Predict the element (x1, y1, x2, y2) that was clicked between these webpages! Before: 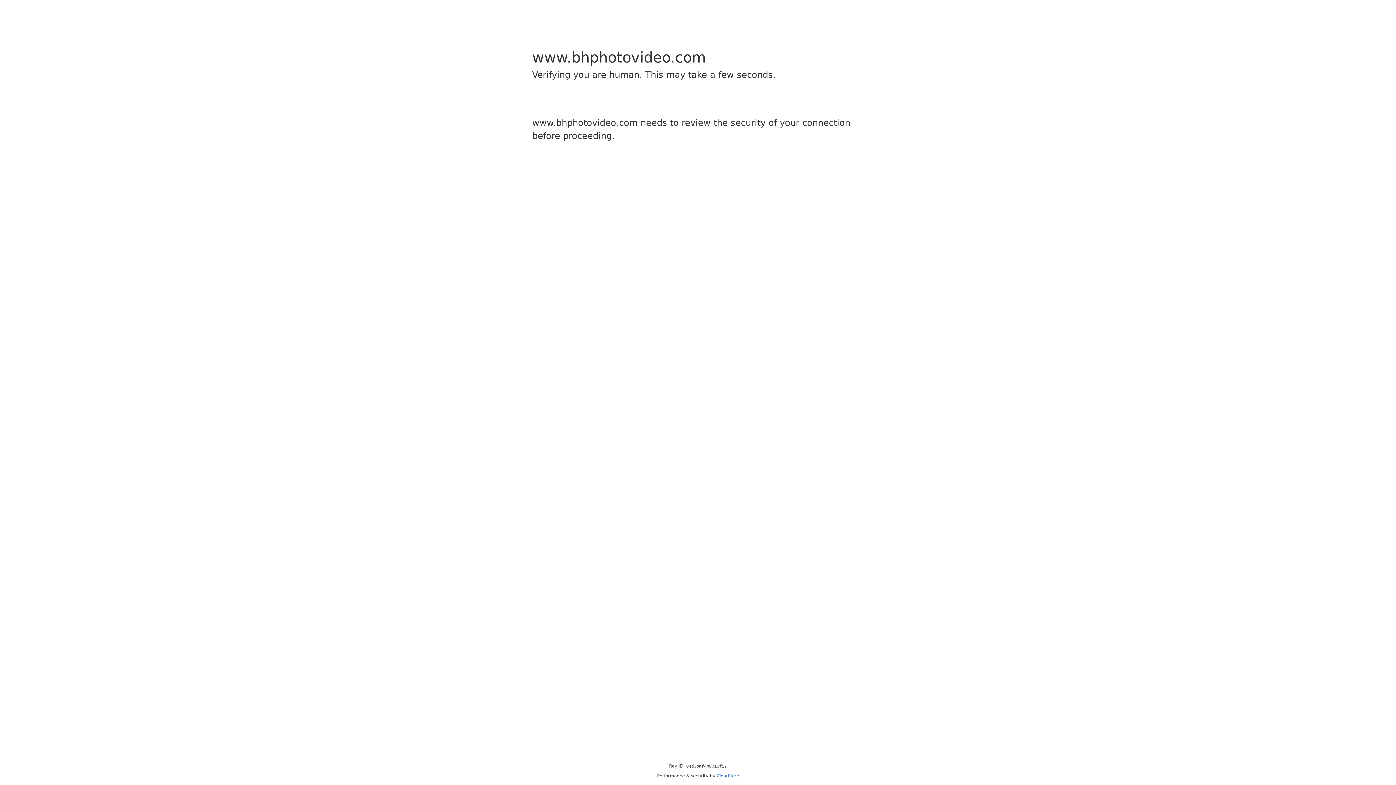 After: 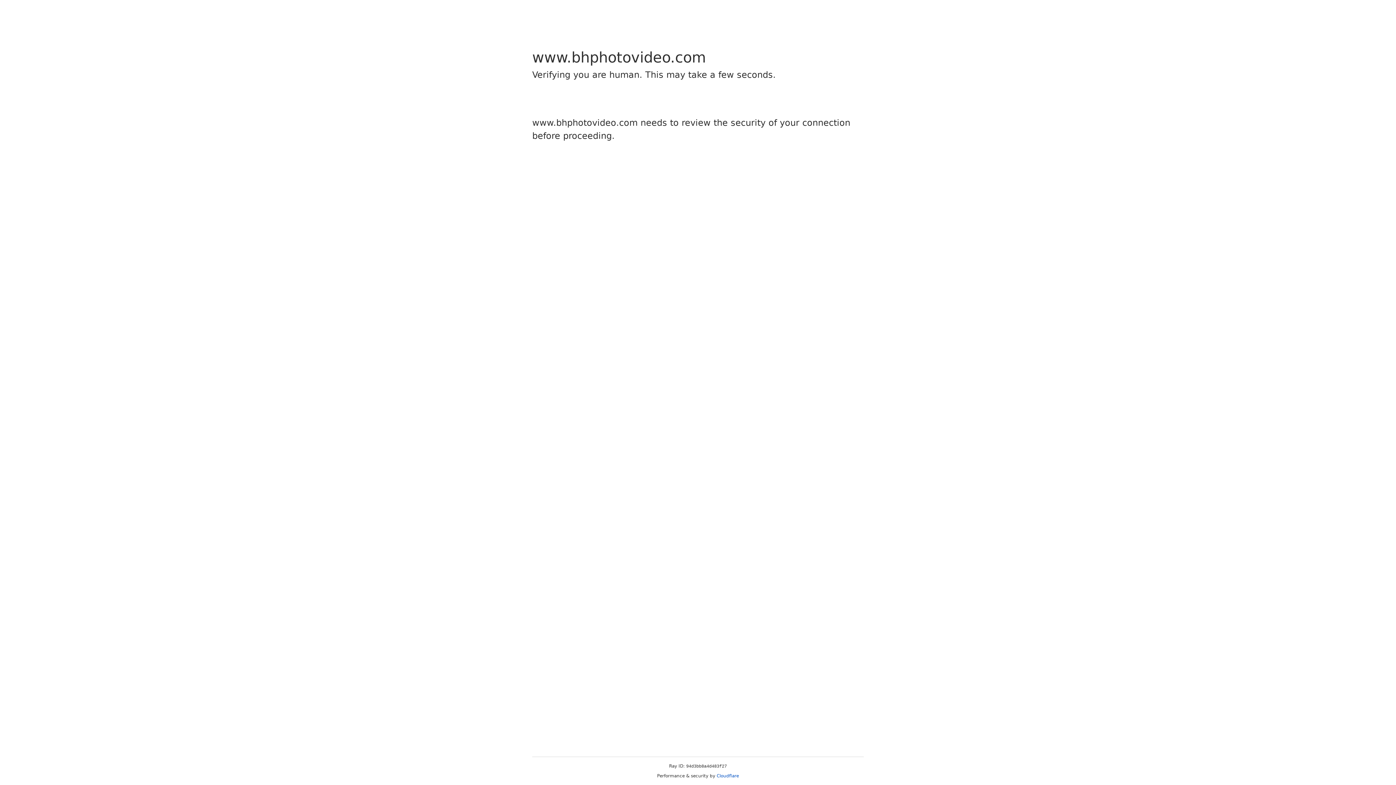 Action: bbox: (716, 773, 739, 778) label: Cloudflare